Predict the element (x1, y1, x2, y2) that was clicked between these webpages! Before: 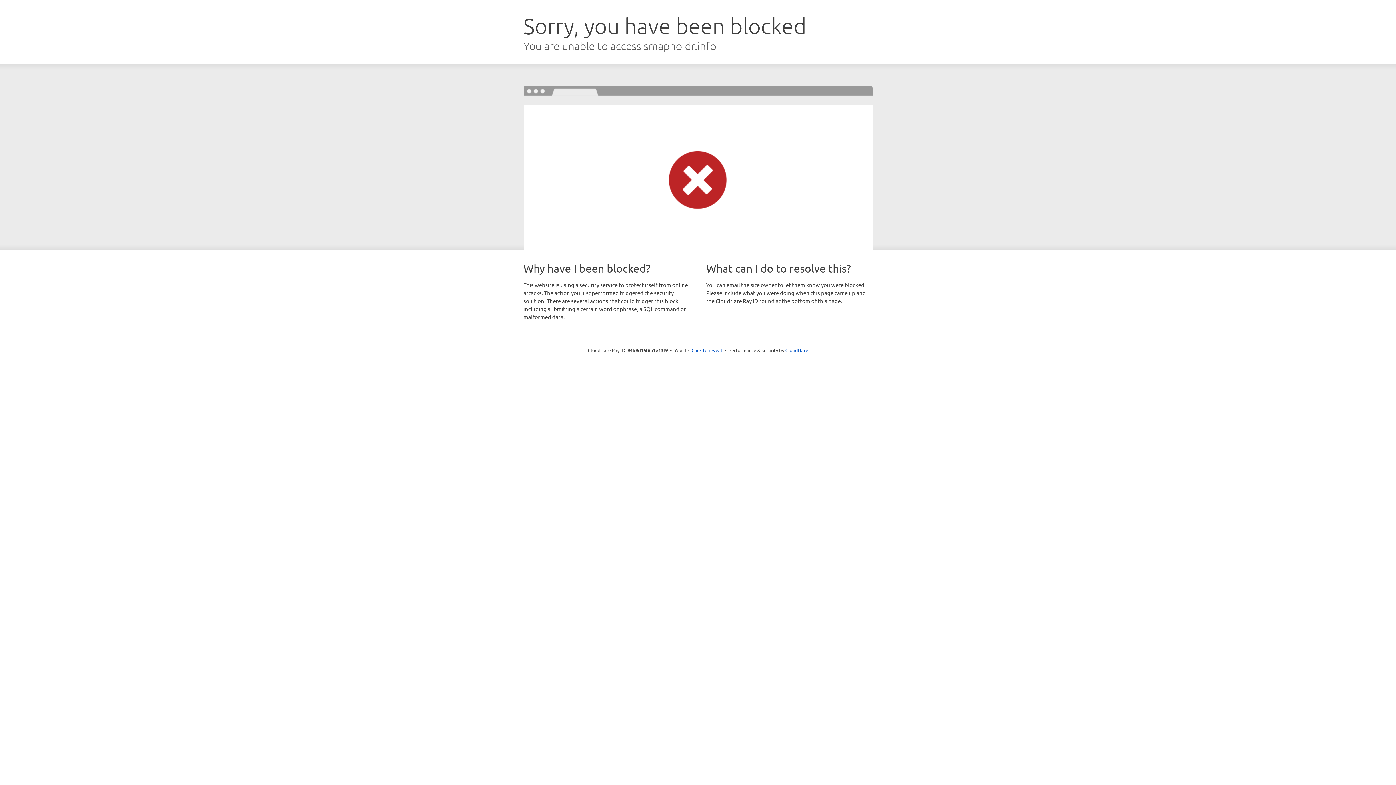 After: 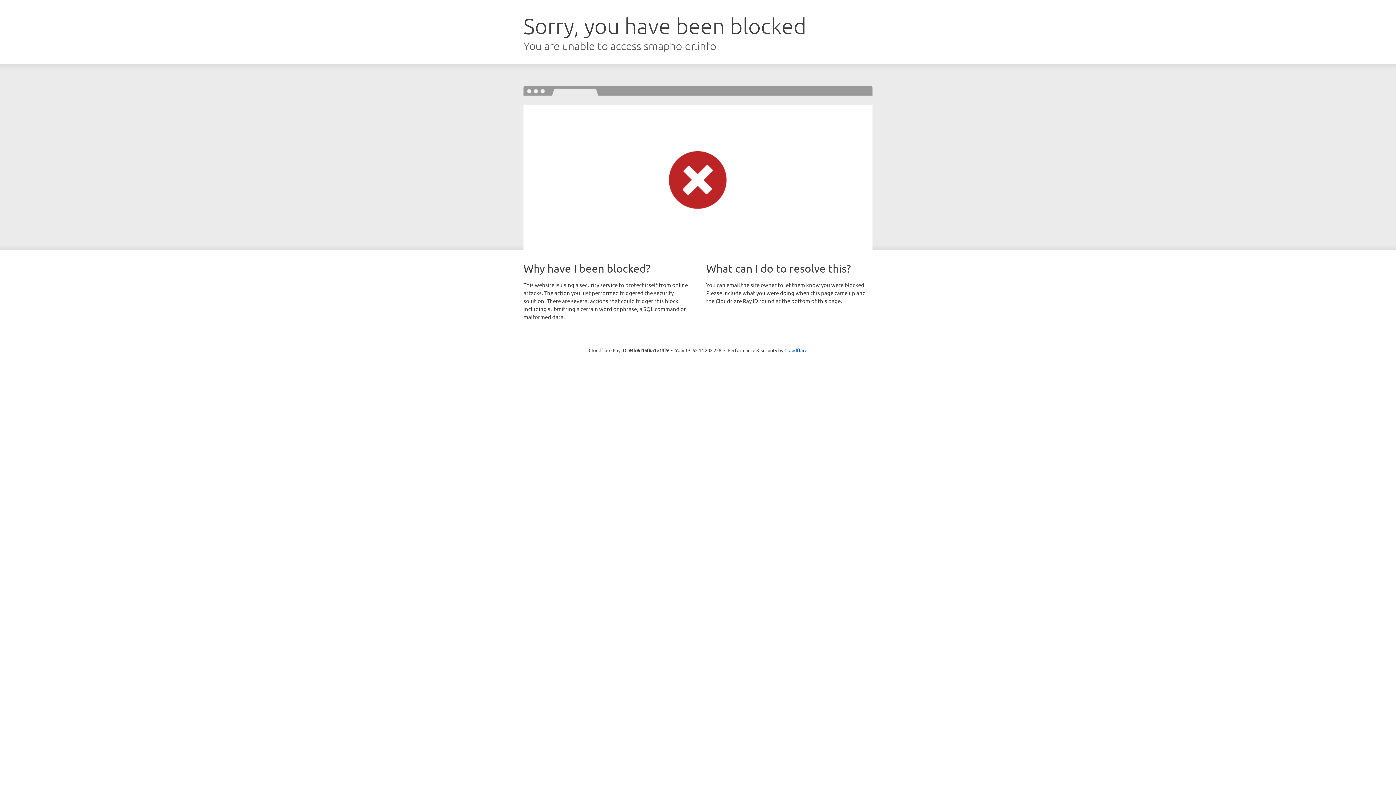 Action: label: Click to reveal bbox: (691, 346, 722, 353)